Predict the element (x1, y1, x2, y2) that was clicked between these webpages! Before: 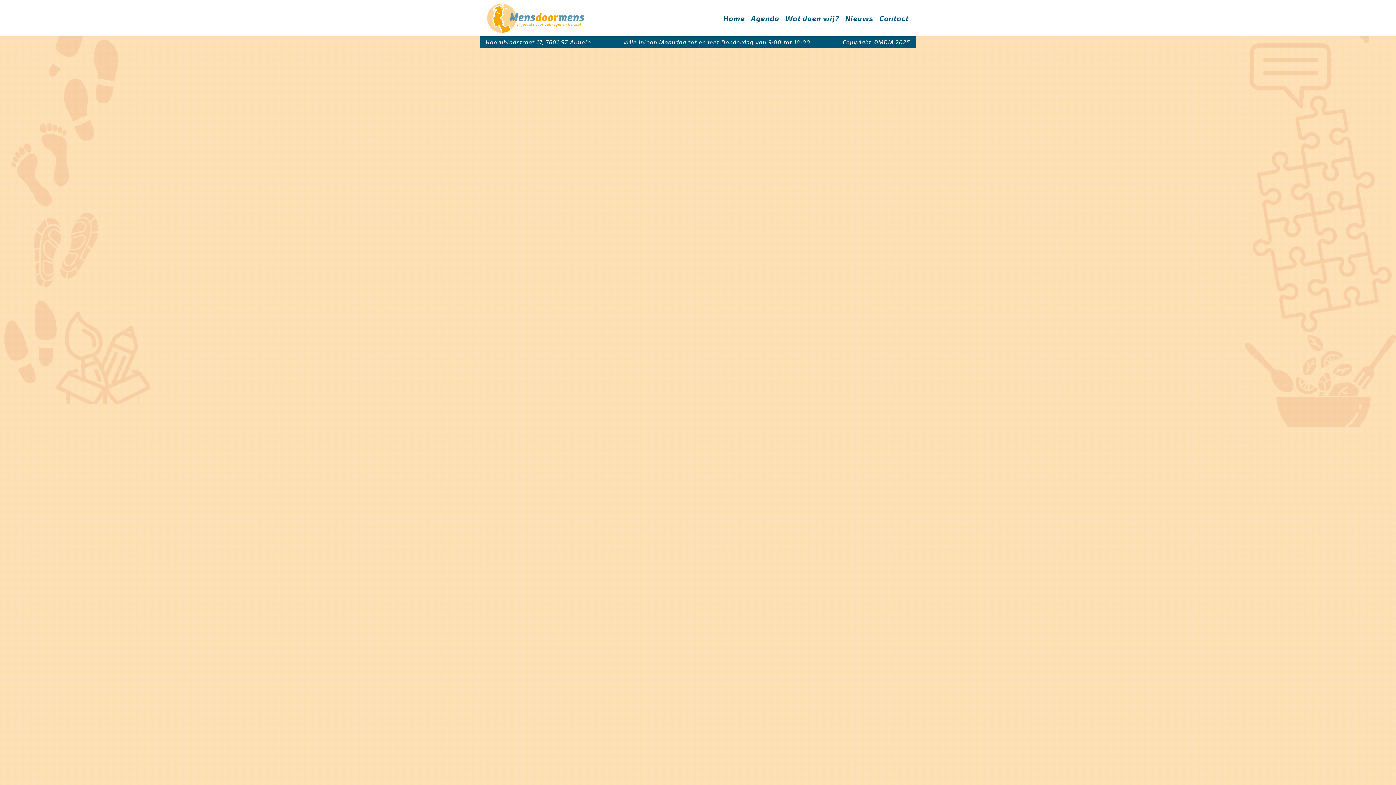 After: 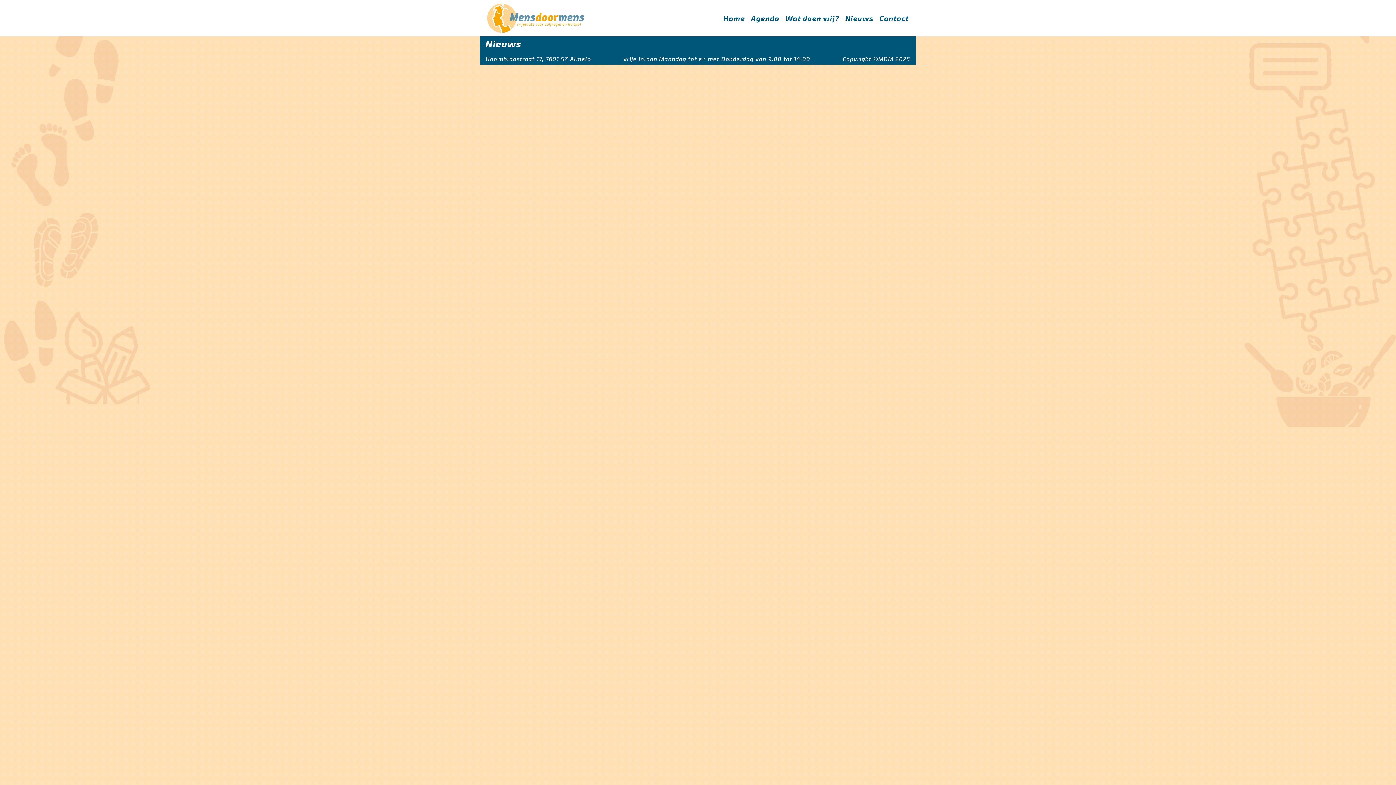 Action: label: Nieuws bbox: (845, 13, 873, 22)